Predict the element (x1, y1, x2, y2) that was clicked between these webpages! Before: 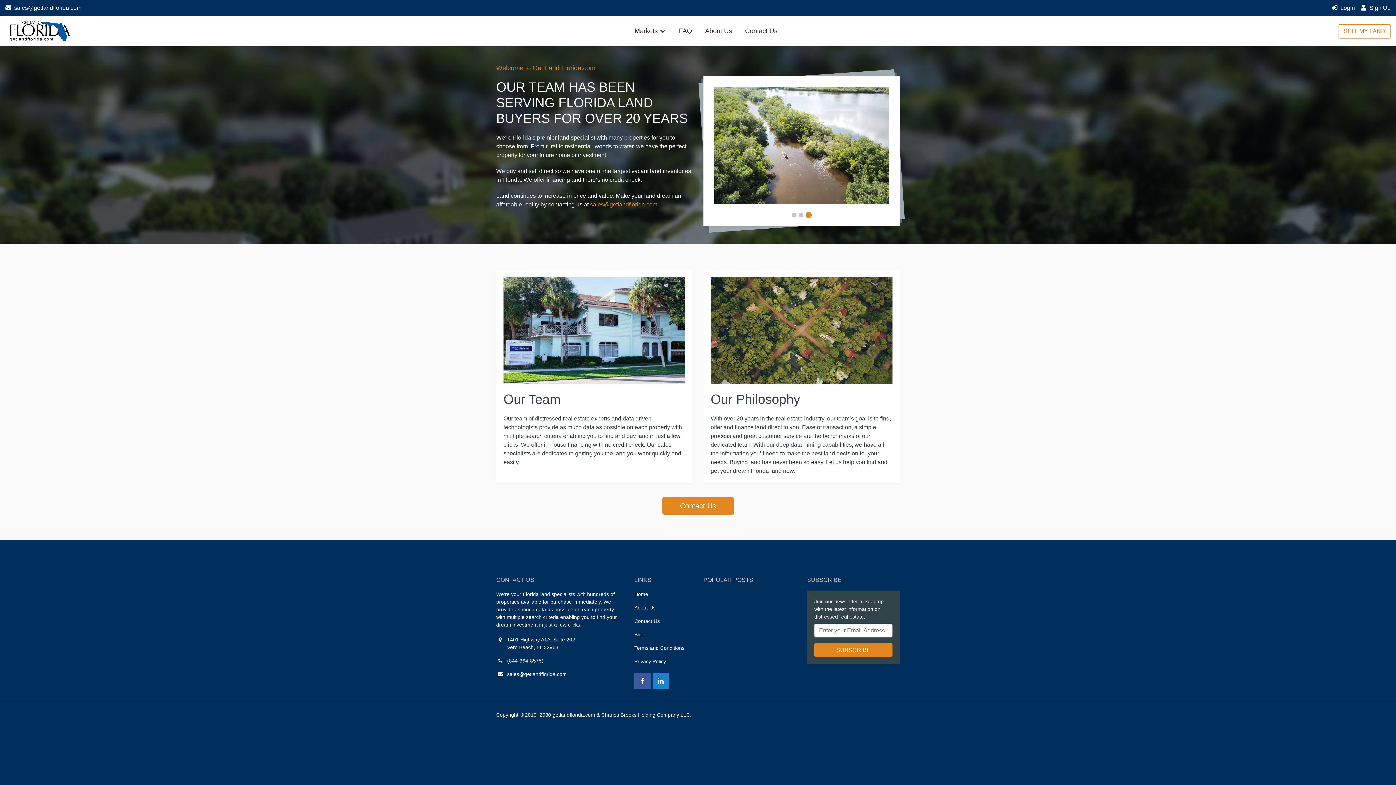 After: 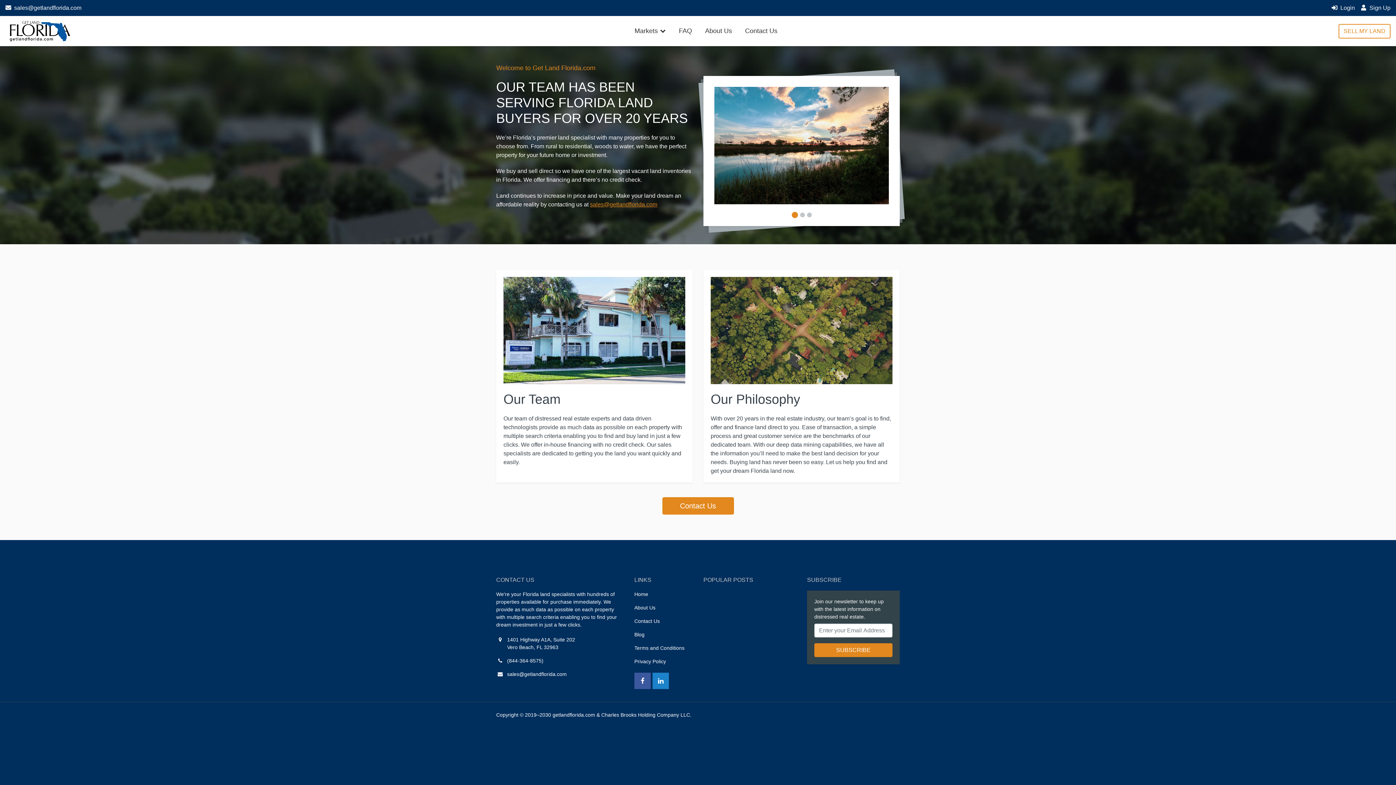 Action: label: About Us bbox: (634, 604, 692, 612)